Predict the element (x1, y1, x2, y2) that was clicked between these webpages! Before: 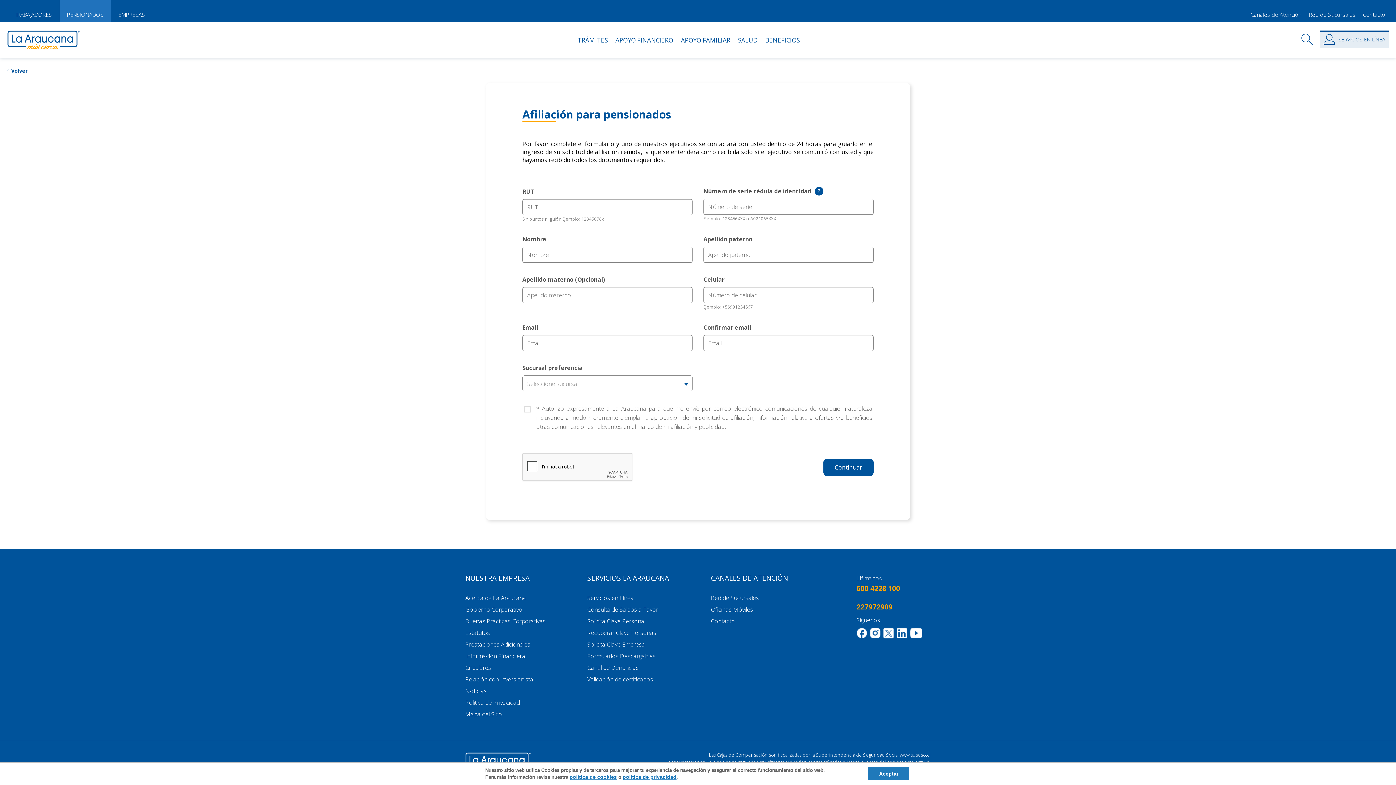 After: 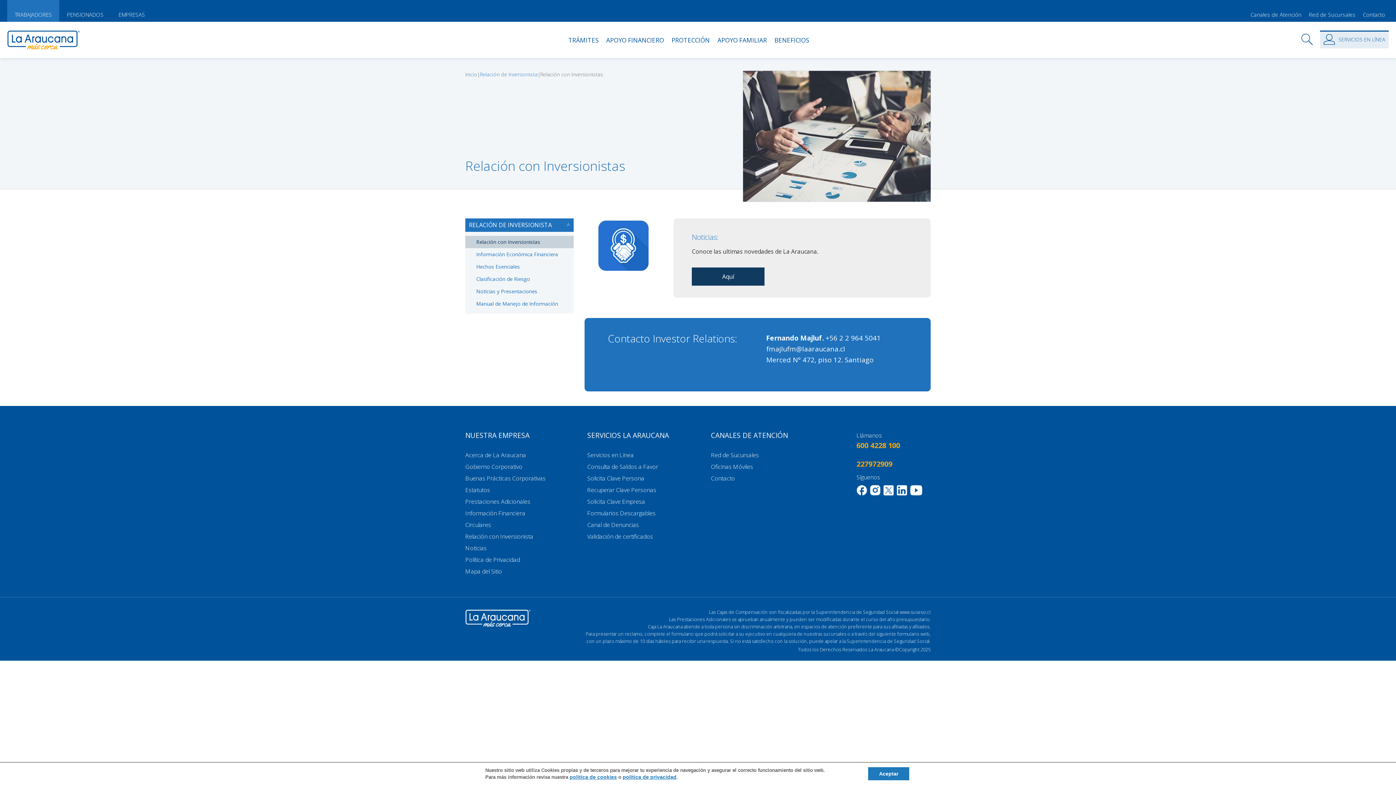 Action: label: Relación con Inversionista bbox: (465, 675, 554, 683)